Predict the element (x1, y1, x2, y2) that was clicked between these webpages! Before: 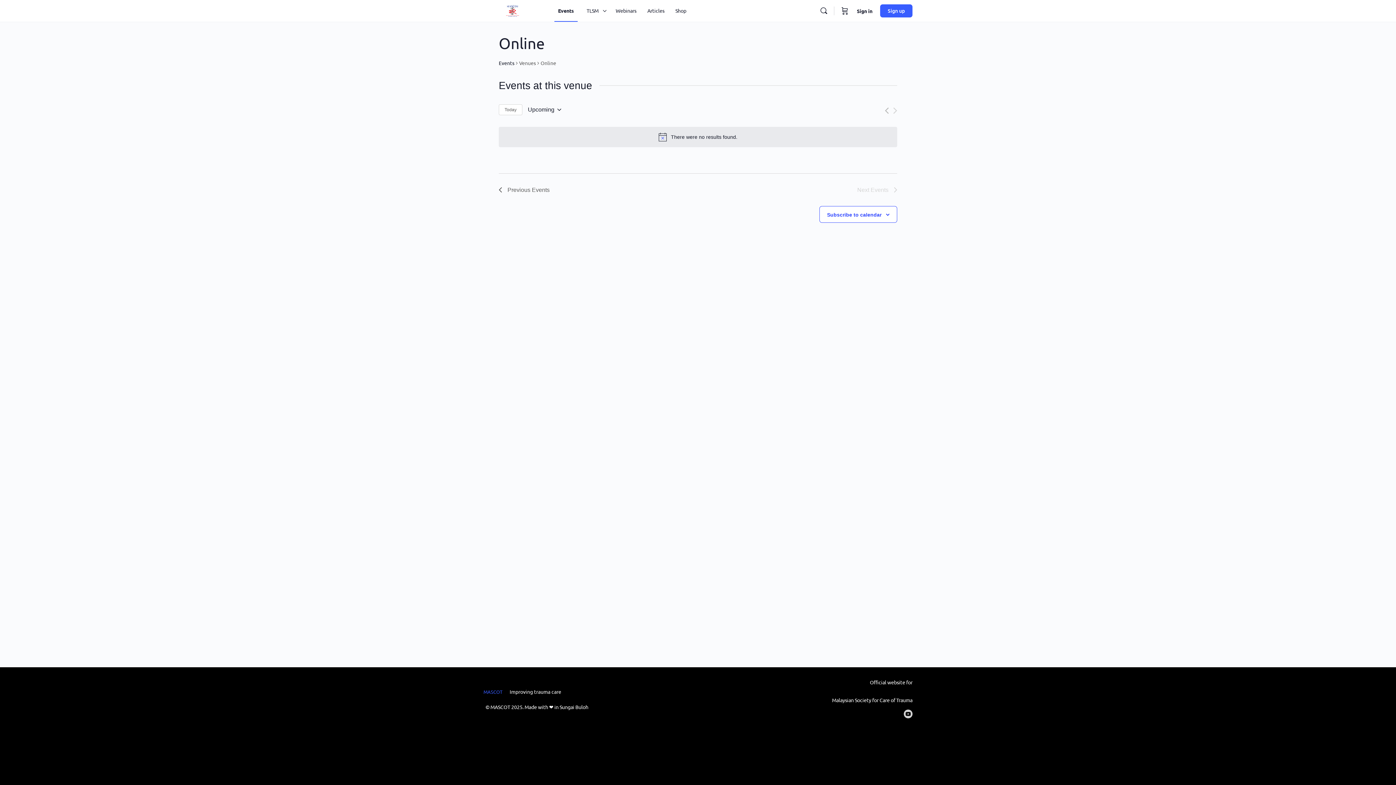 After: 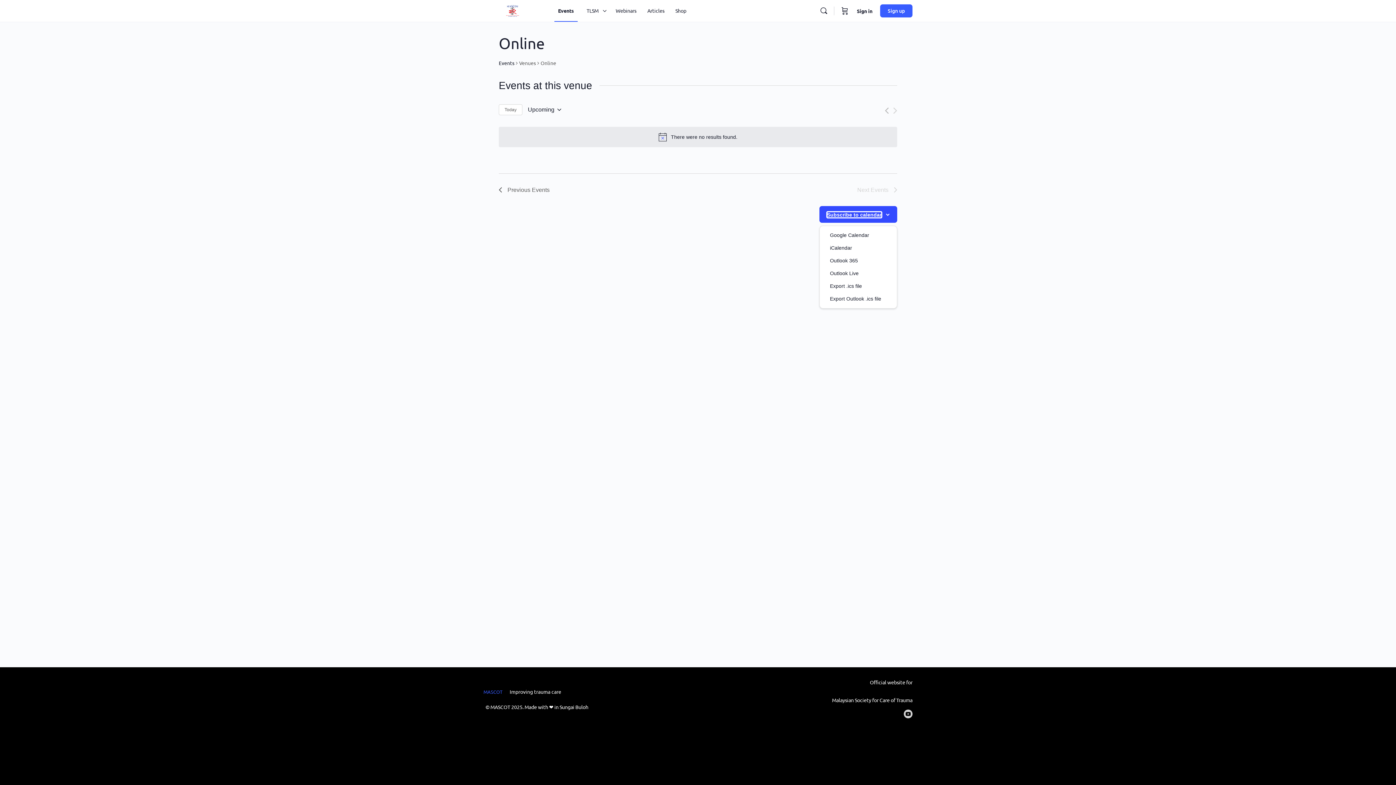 Action: bbox: (827, 212, 881, 217) label: Subscribe to calendar